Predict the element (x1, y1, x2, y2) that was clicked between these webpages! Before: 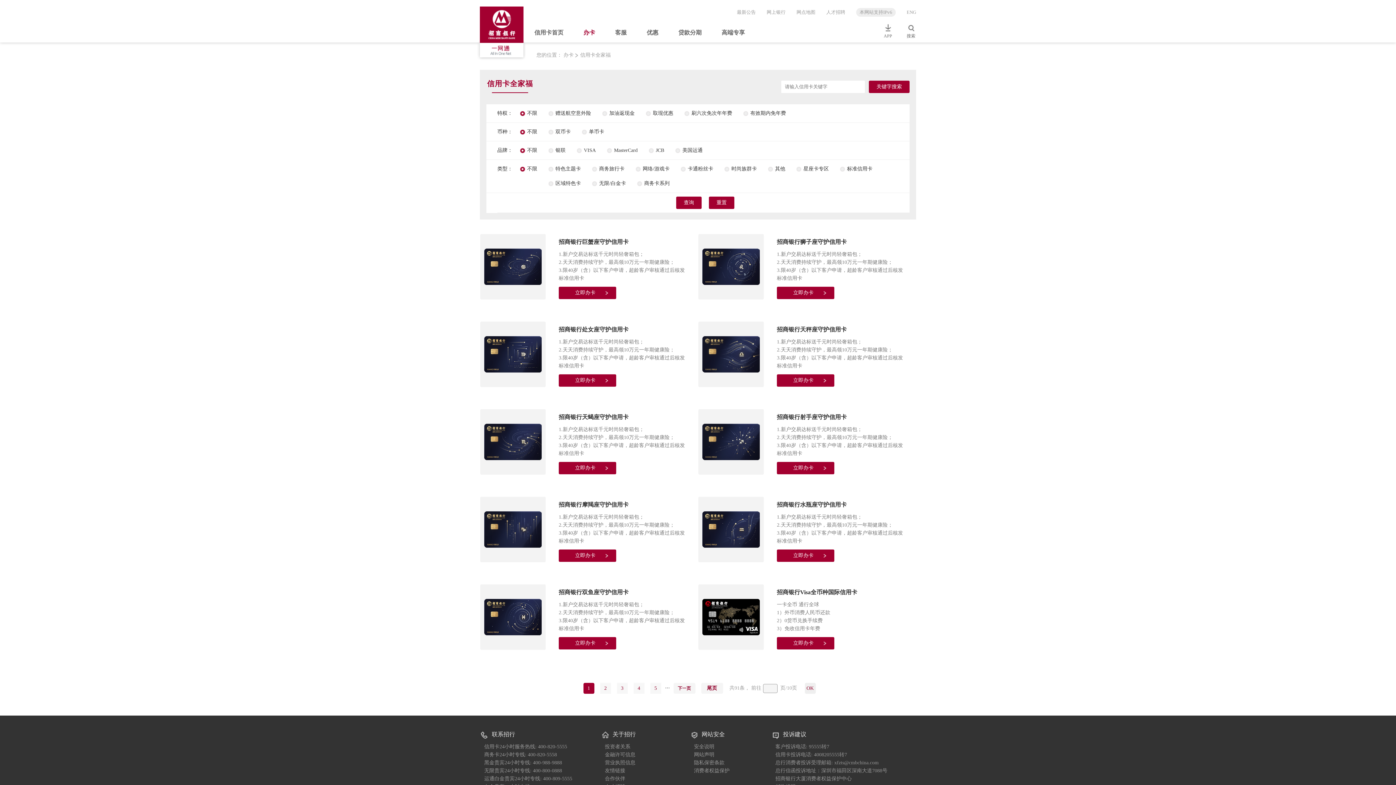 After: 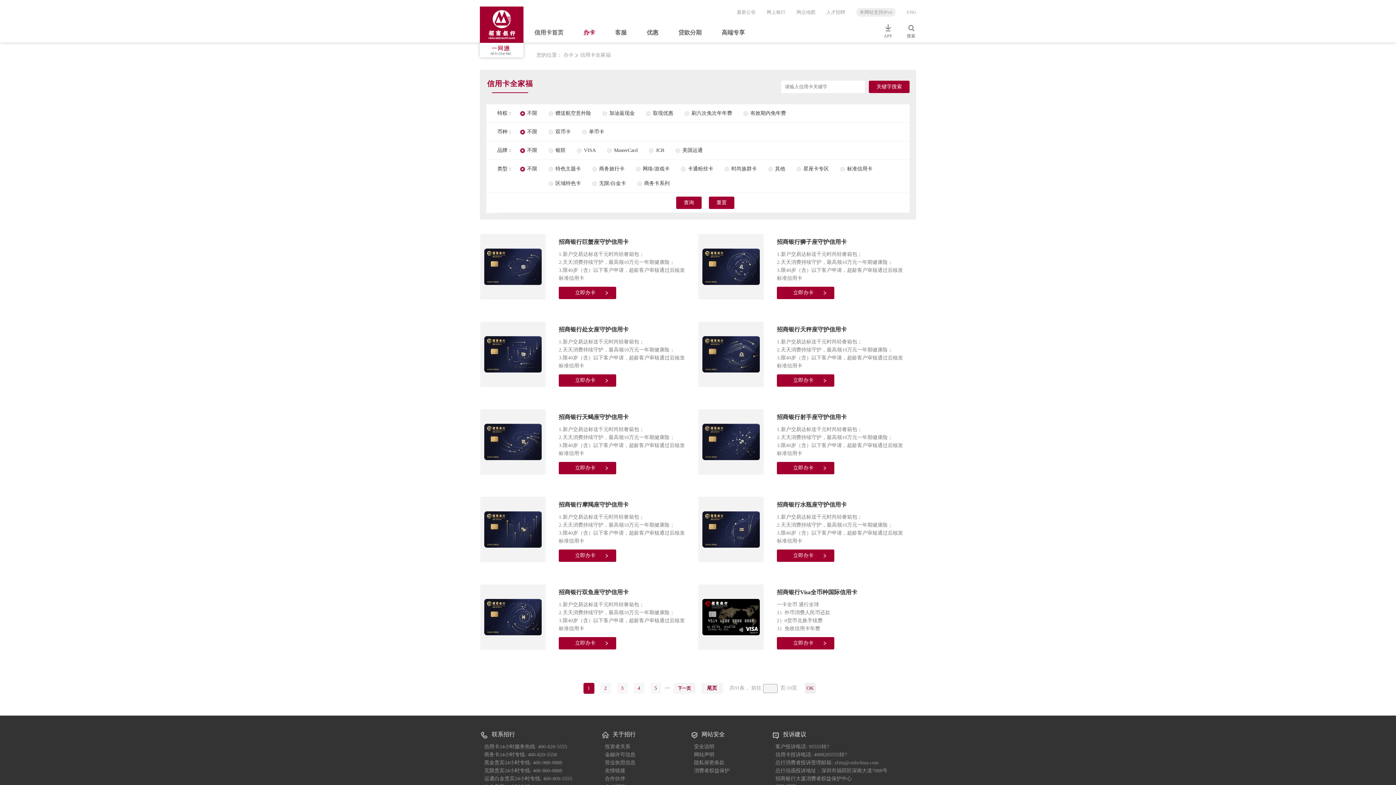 Action: bbox: (558, 640, 595, 646) label: 立即办卡